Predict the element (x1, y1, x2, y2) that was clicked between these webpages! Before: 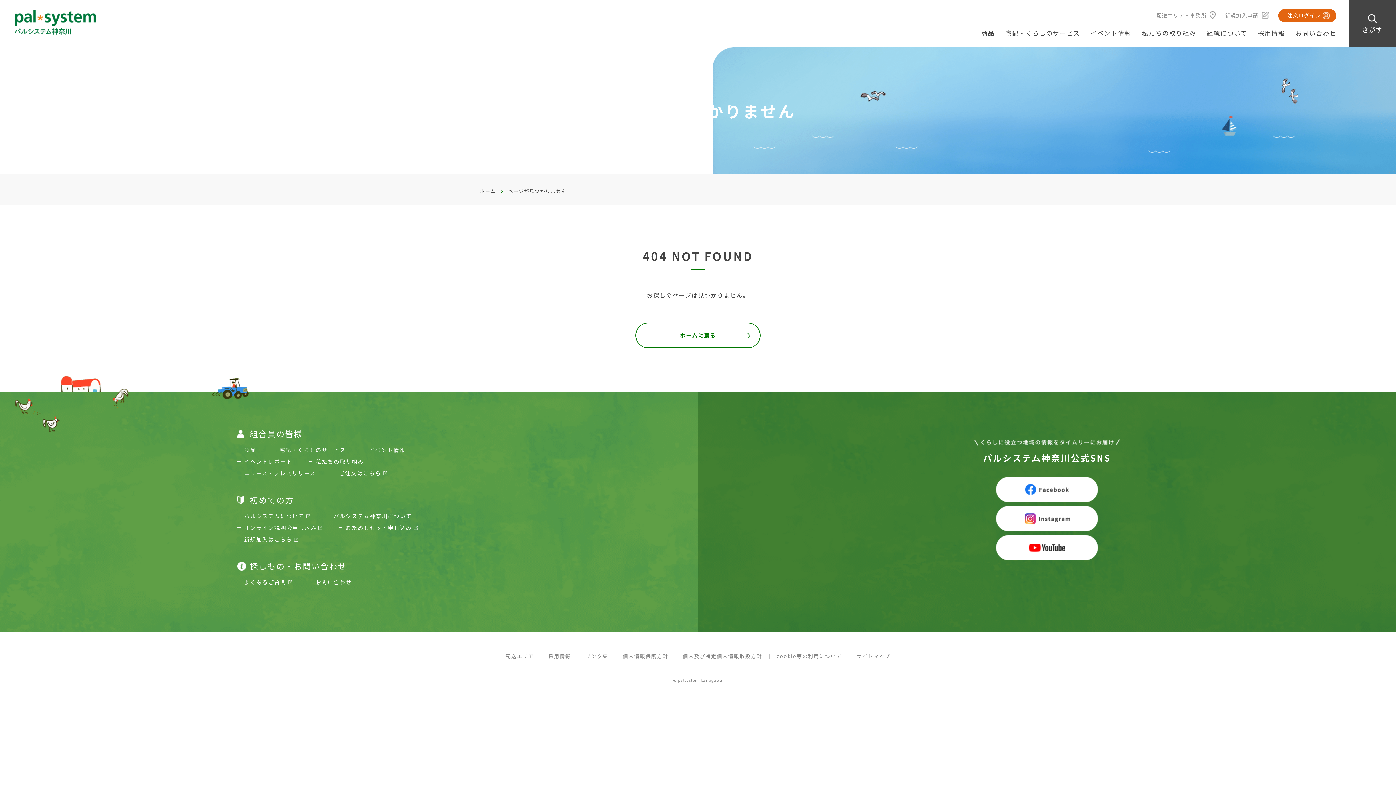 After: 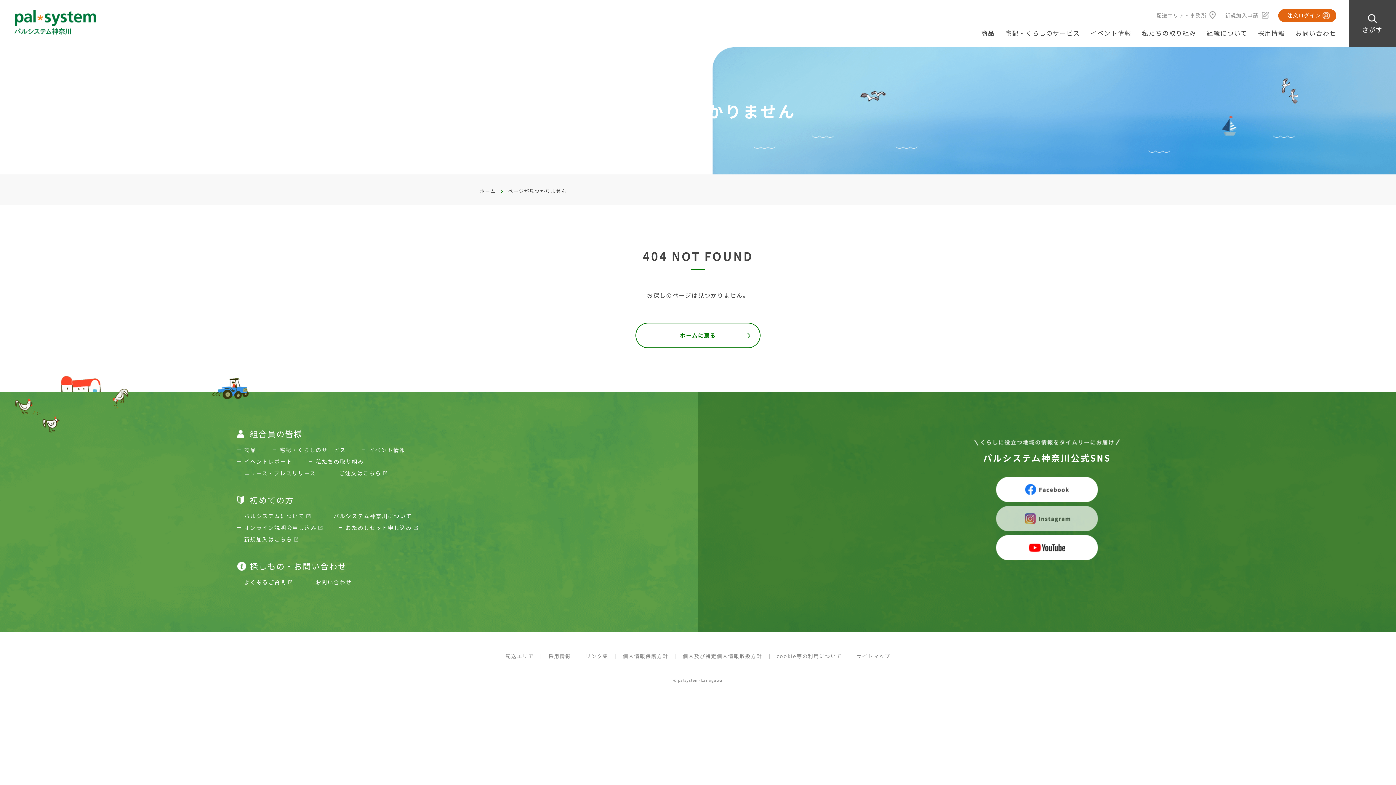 Action: bbox: (996, 506, 1098, 531)